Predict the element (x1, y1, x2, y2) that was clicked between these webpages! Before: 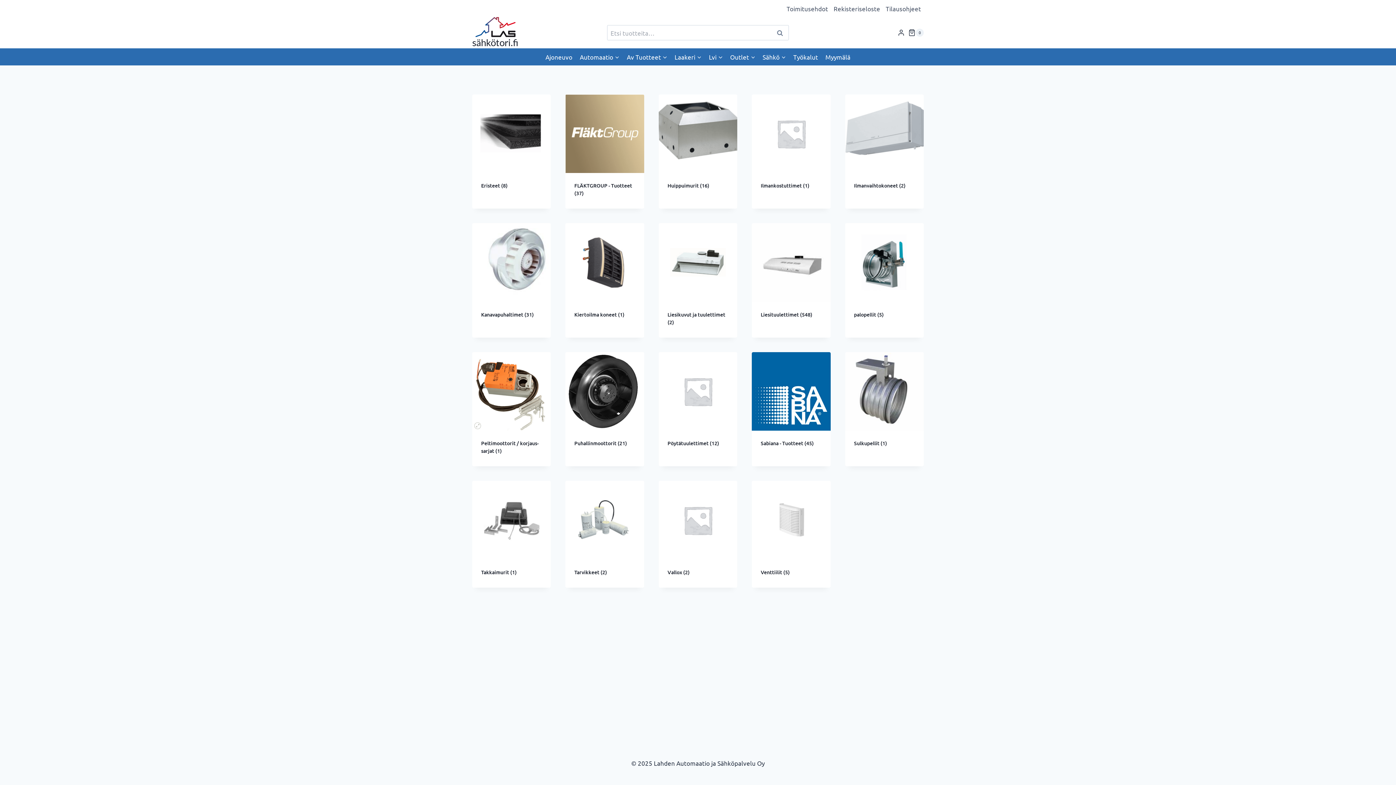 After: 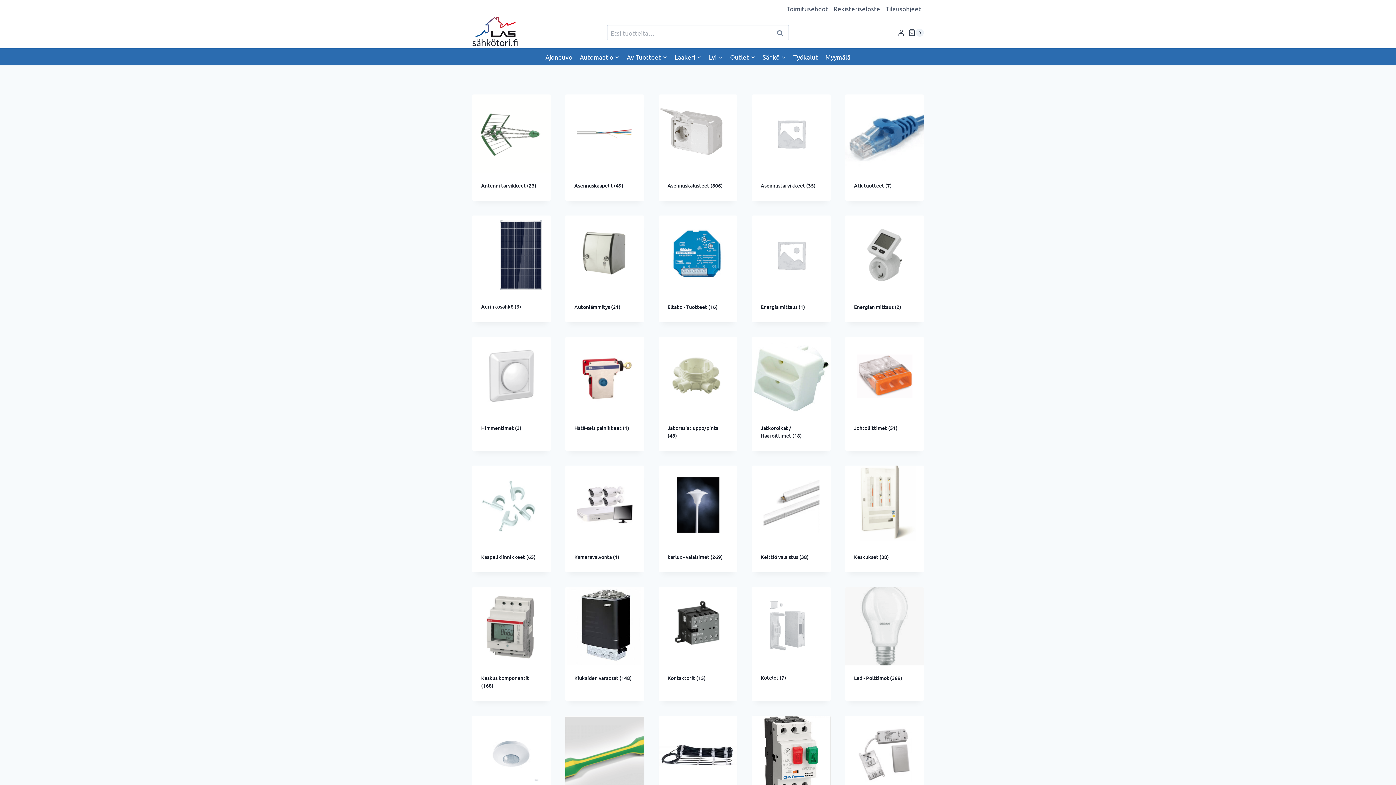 Action: label: Sähkö bbox: (759, 48, 789, 65)